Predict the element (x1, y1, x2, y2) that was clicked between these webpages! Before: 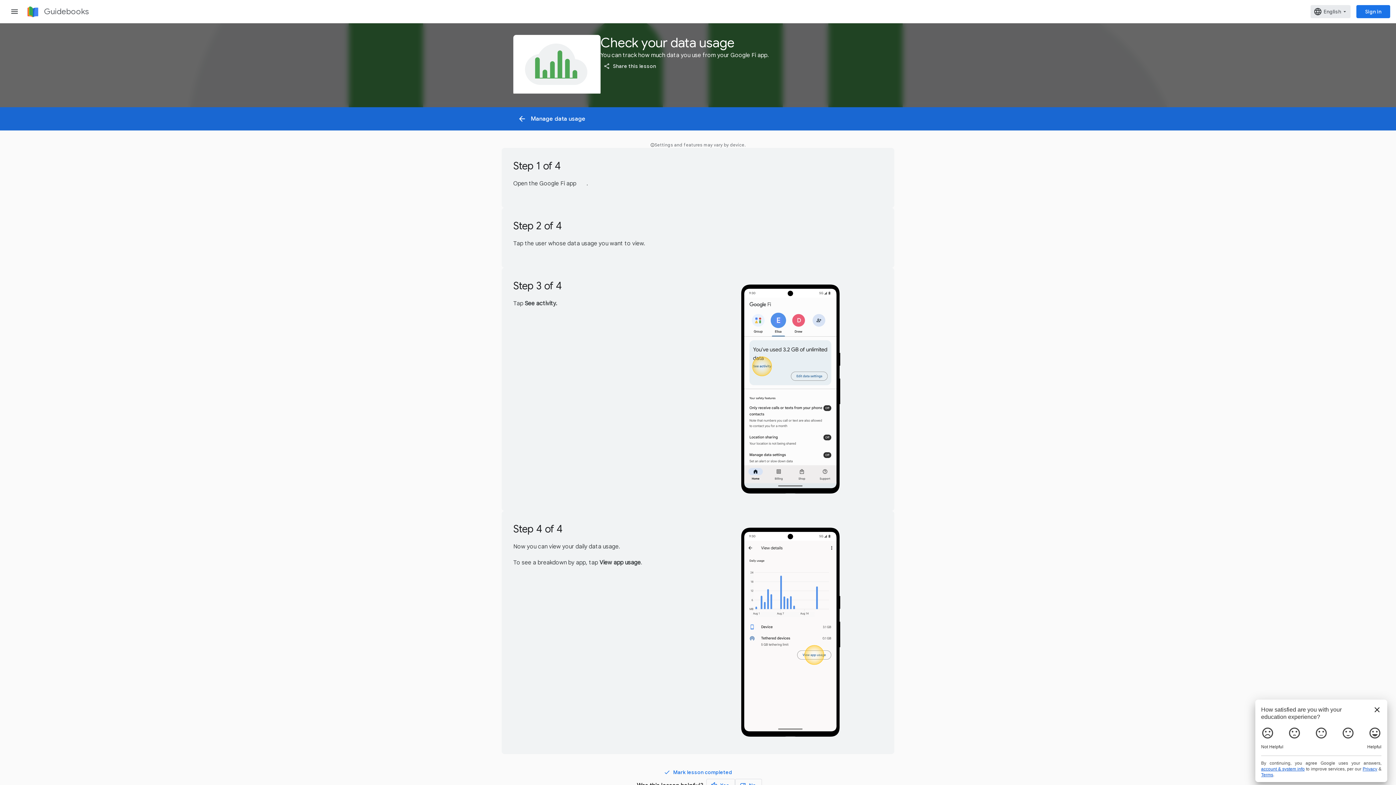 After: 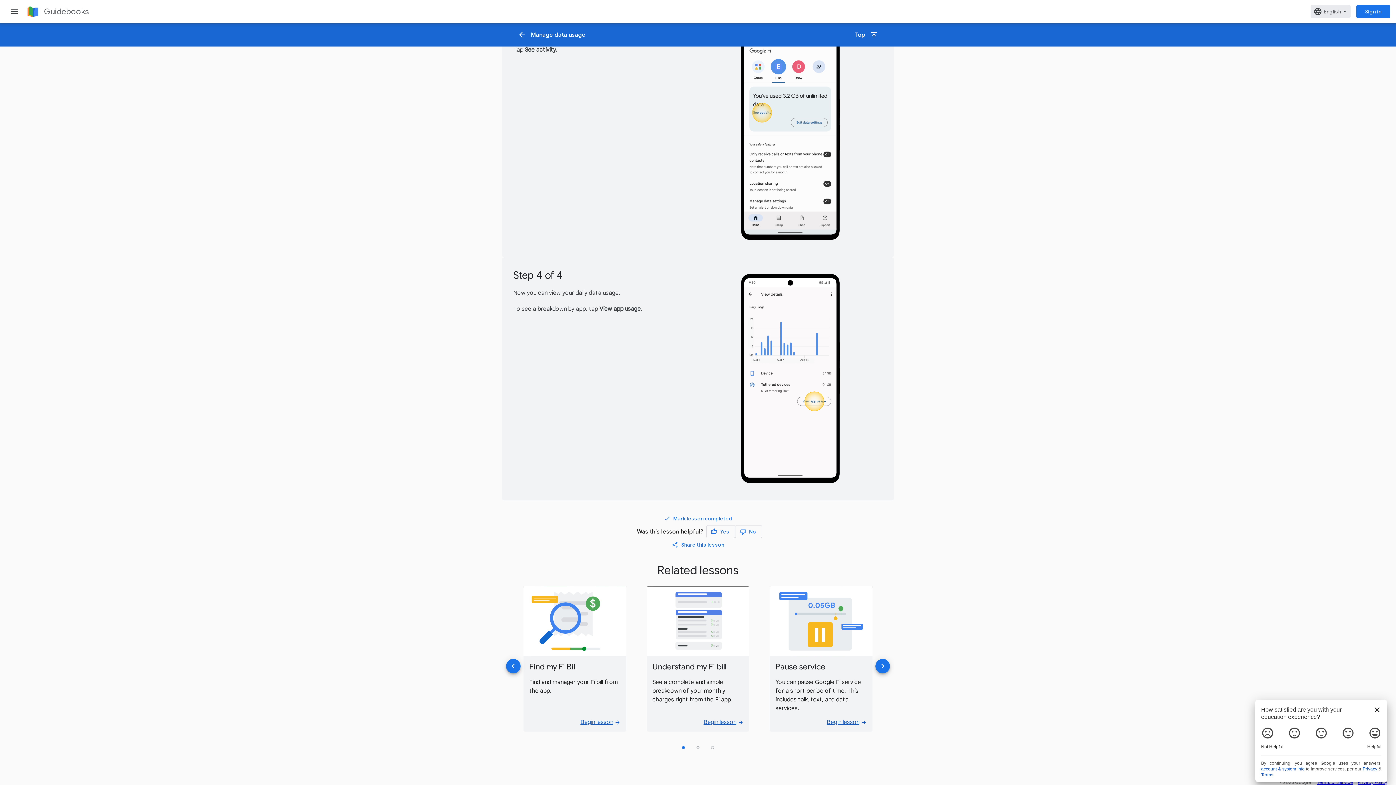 Action: bbox: (1317, 778, 1353, 783) label: Terms of Service, opens in a new window